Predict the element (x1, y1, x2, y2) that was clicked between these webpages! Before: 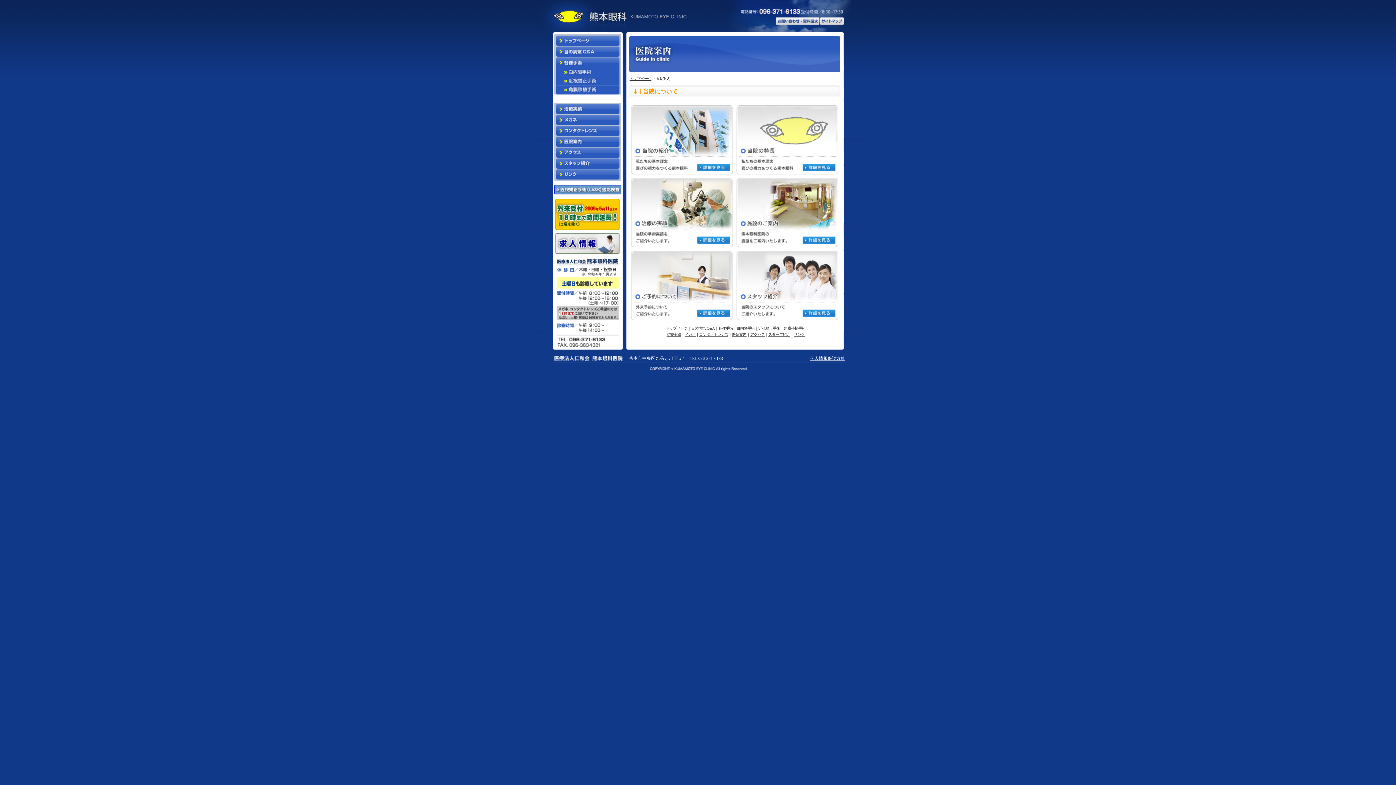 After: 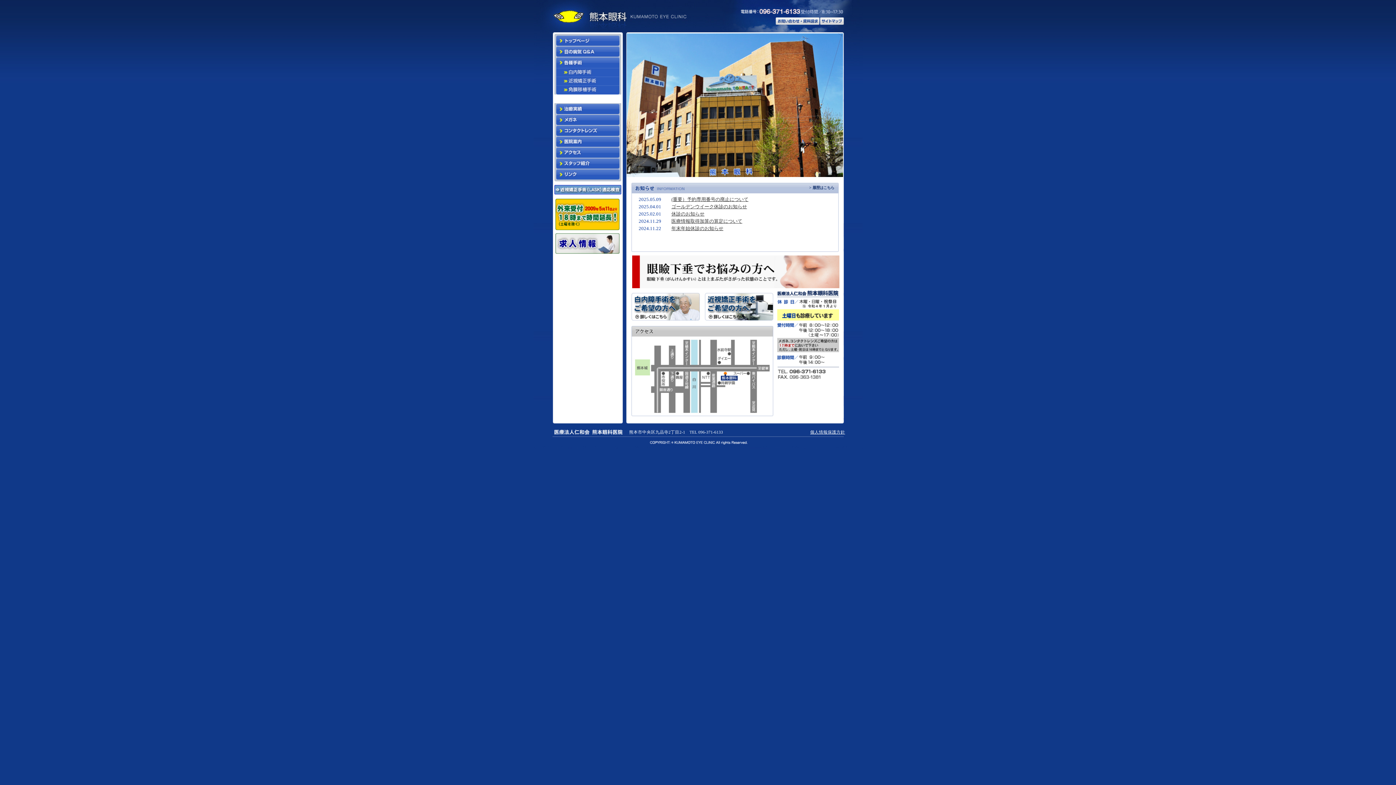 Action: bbox: (665, 326, 687, 330) label: トップページ